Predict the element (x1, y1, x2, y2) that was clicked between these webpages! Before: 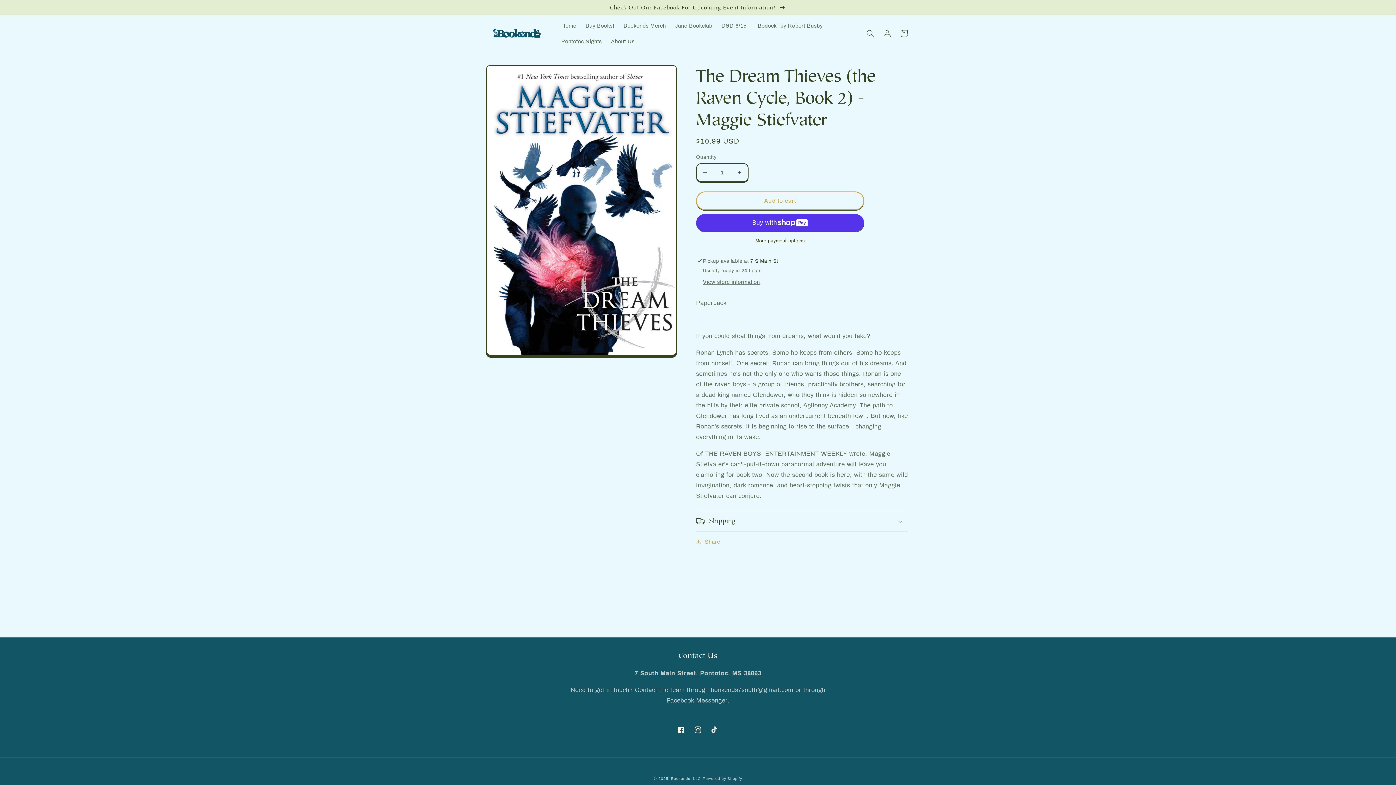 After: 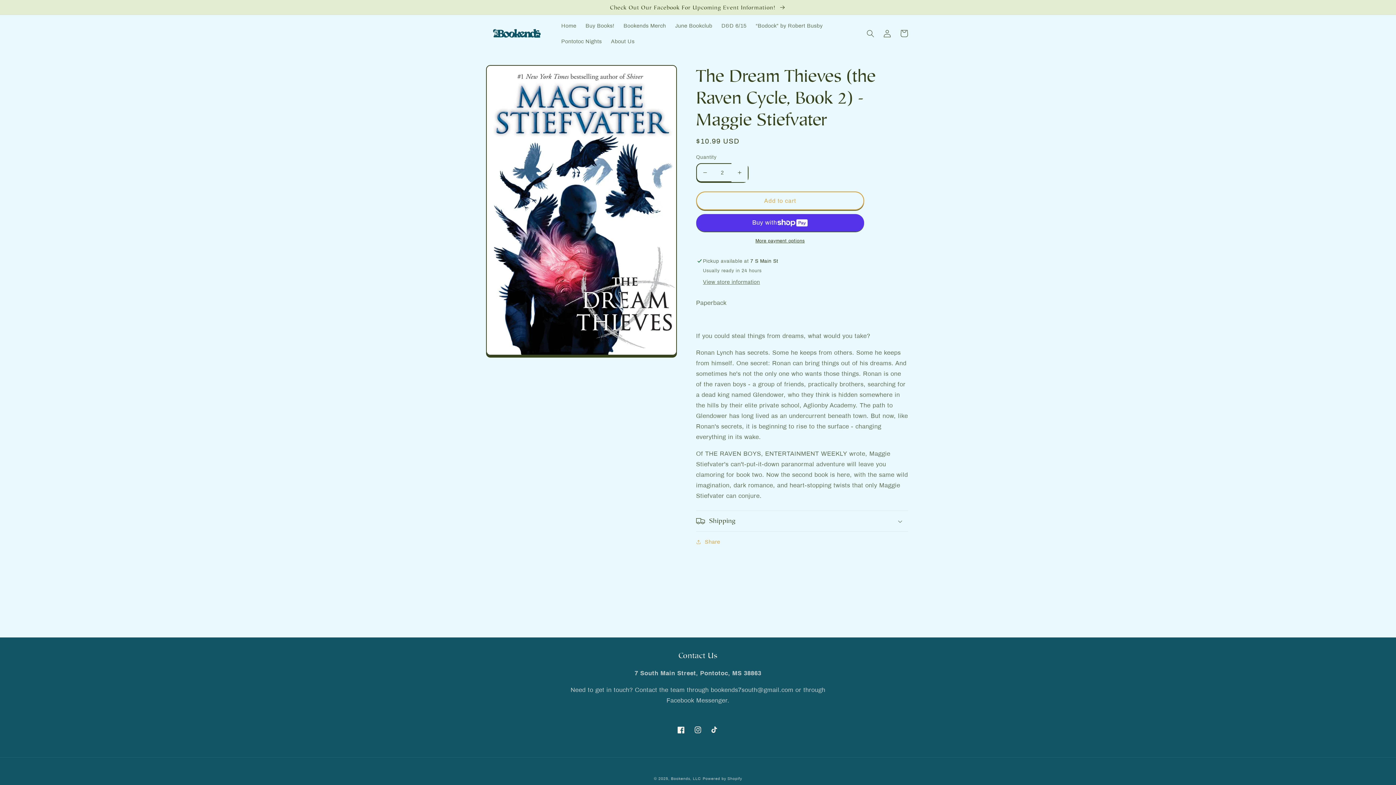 Action: label: Increase quantity for The Dream Thieves (the Raven Cycle, Book 2) - Maggie Stiefvater bbox: (731, 163, 747, 182)